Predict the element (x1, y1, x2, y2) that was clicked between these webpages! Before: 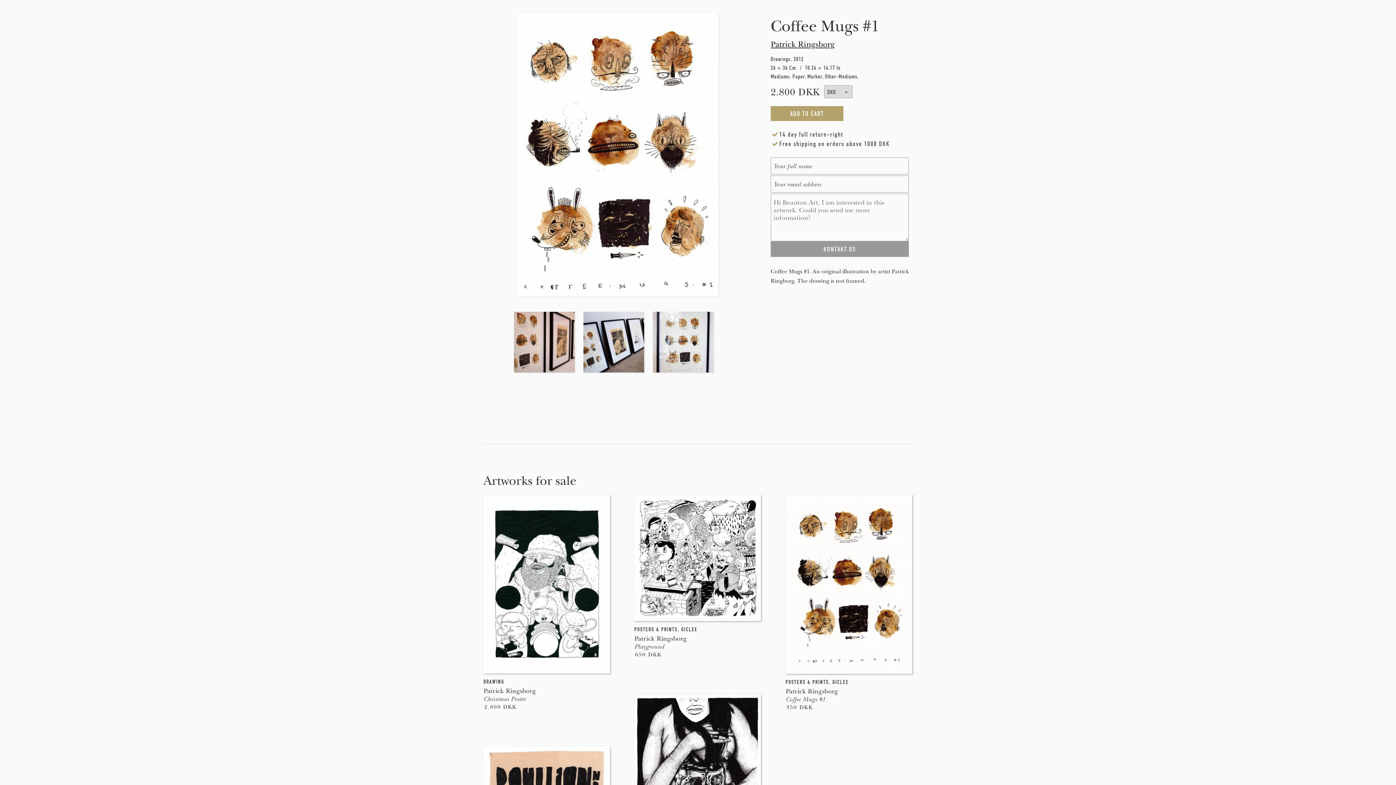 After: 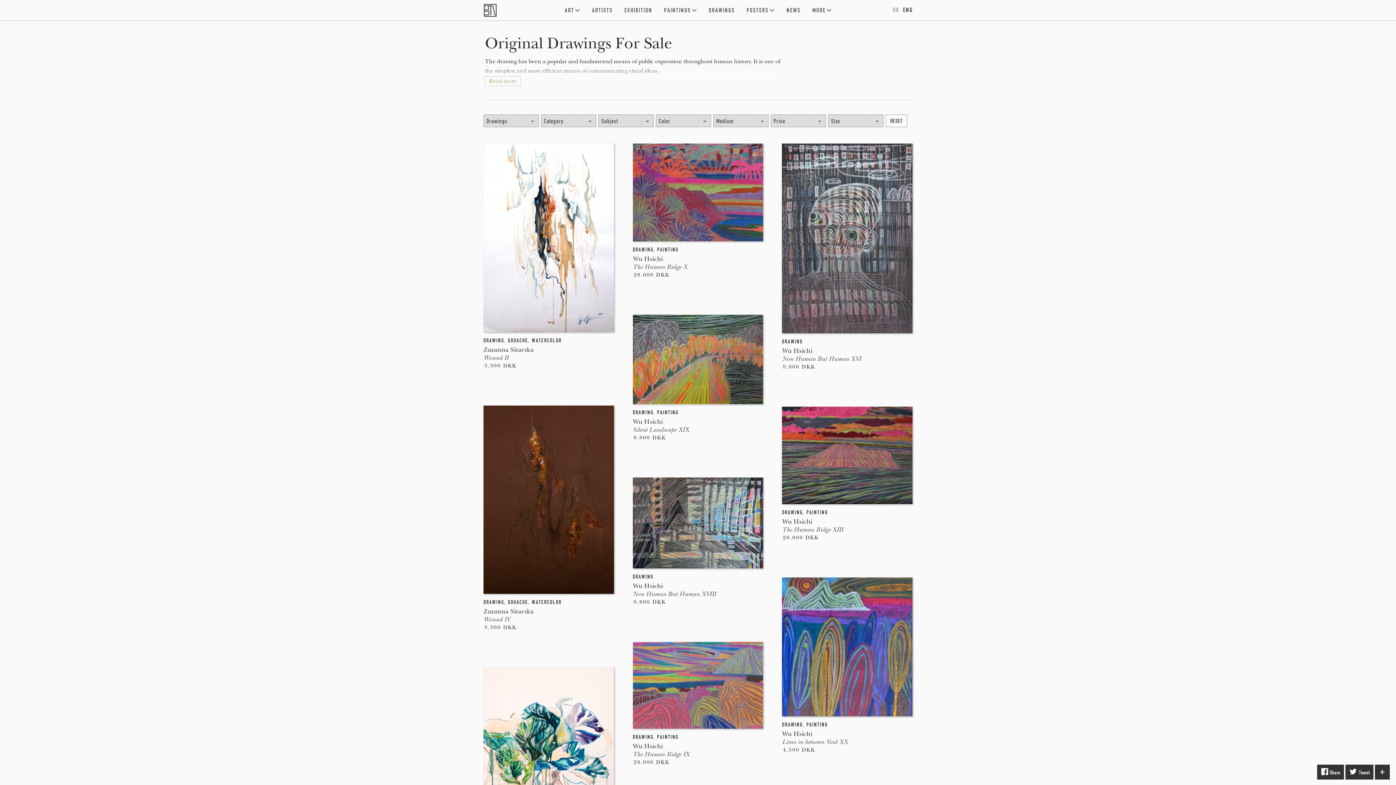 Action: bbox: (483, 678, 504, 685) label: DRAWING